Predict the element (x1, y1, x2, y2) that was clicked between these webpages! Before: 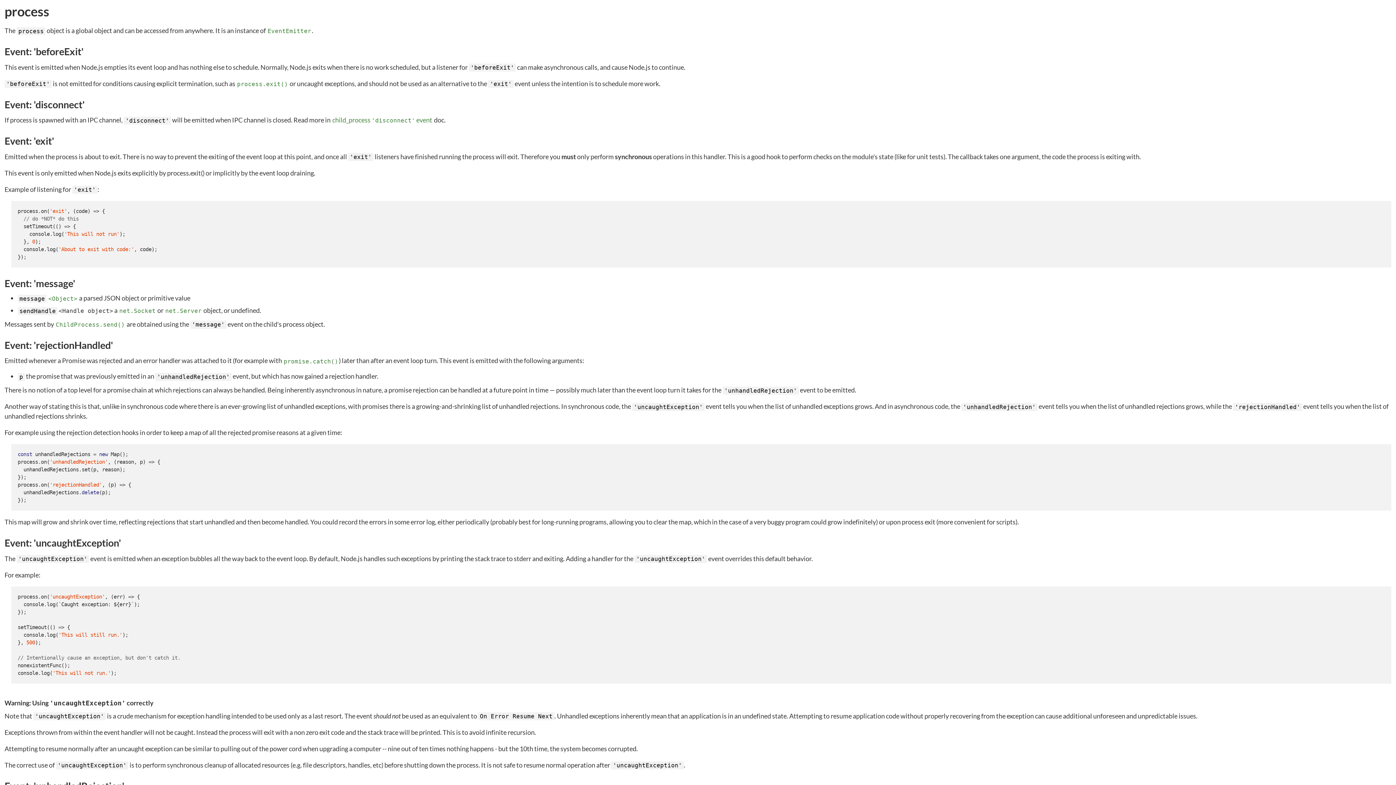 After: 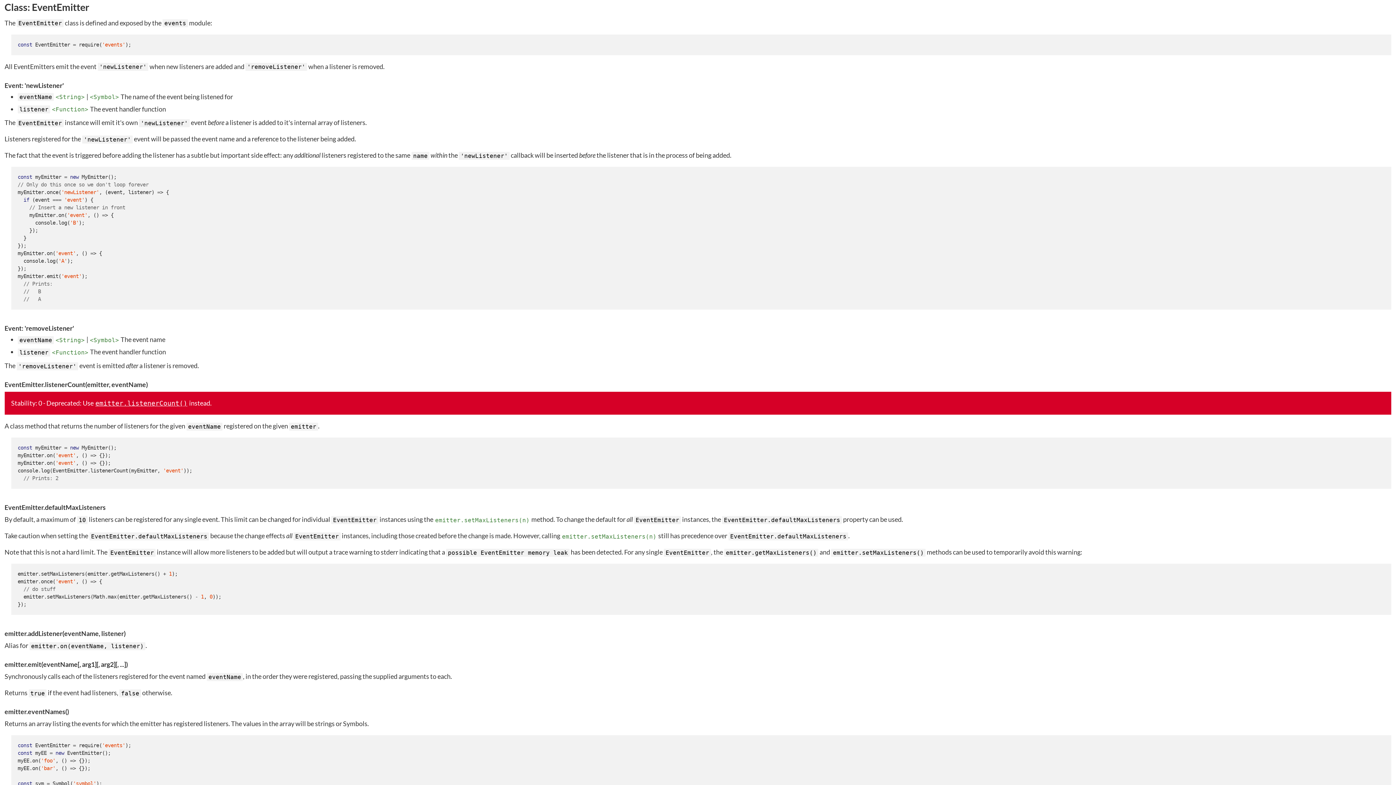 Action: label: EventEmitter bbox: (266, 25, 312, 35)